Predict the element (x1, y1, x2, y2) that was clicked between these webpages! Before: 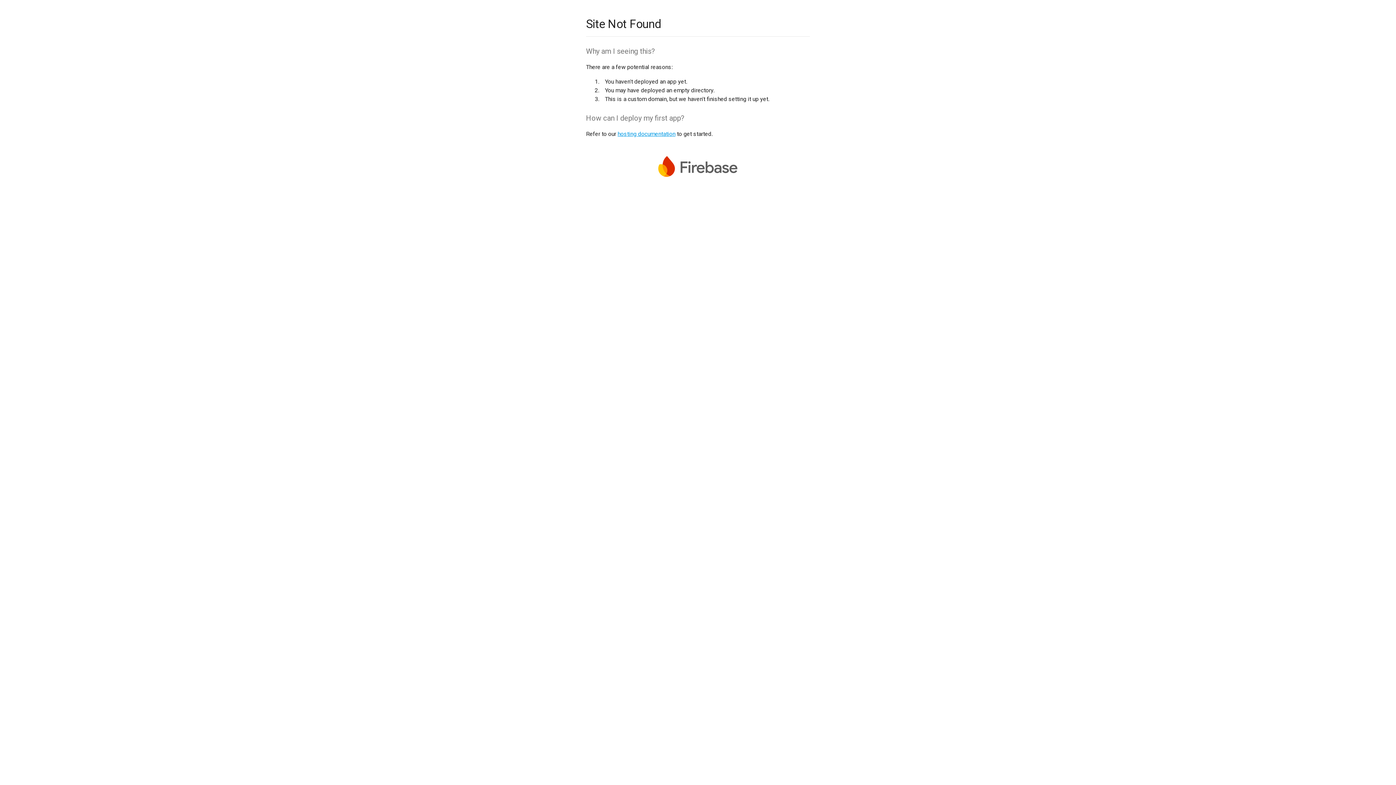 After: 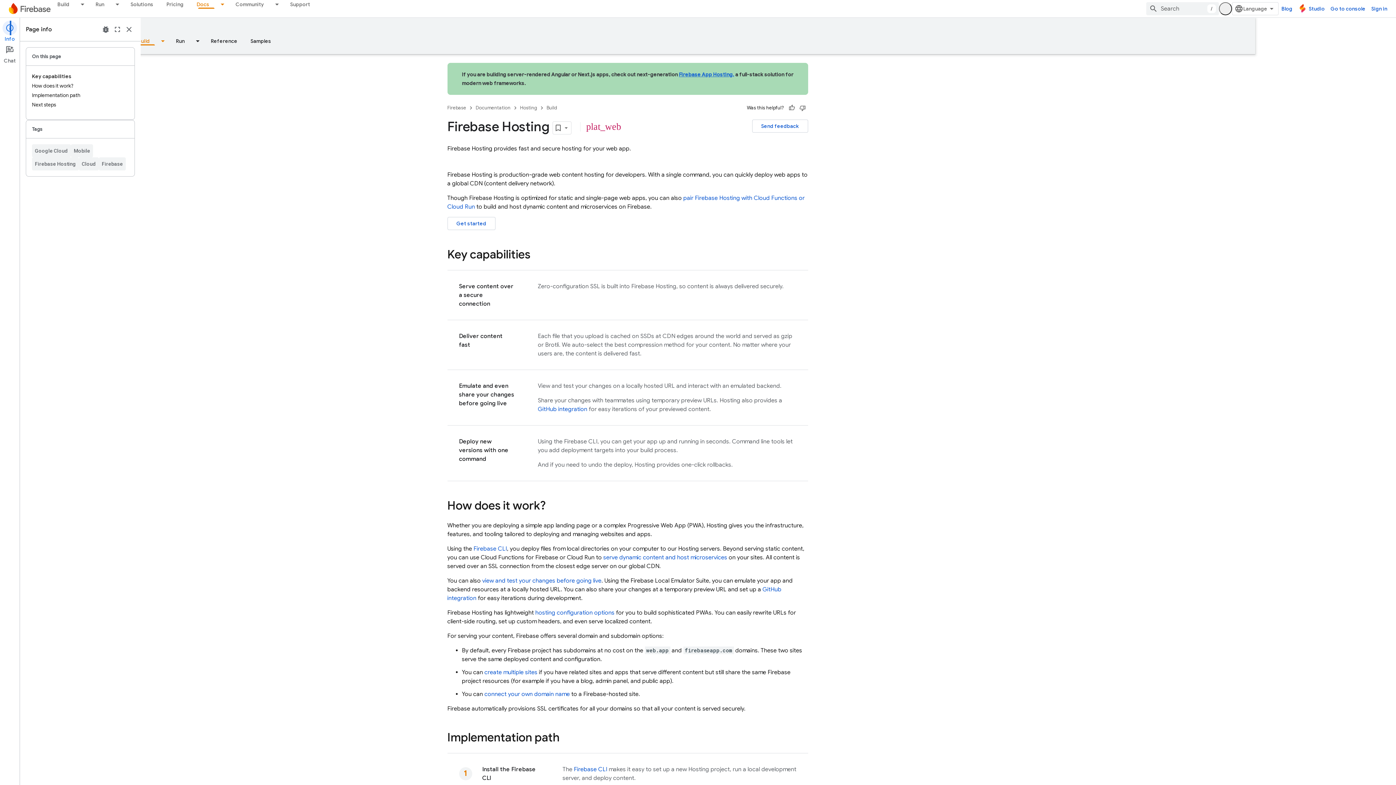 Action: label: hosting documentation bbox: (617, 130, 675, 137)